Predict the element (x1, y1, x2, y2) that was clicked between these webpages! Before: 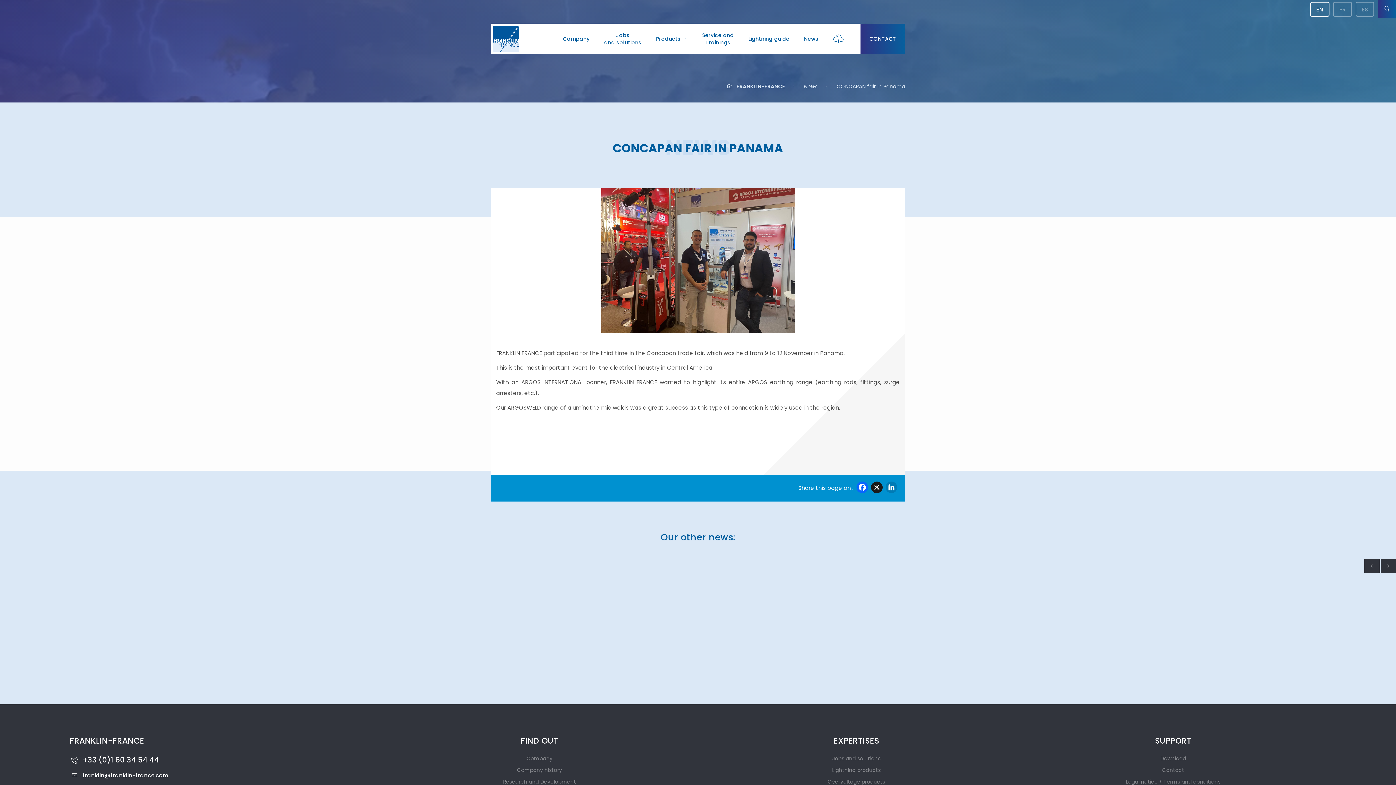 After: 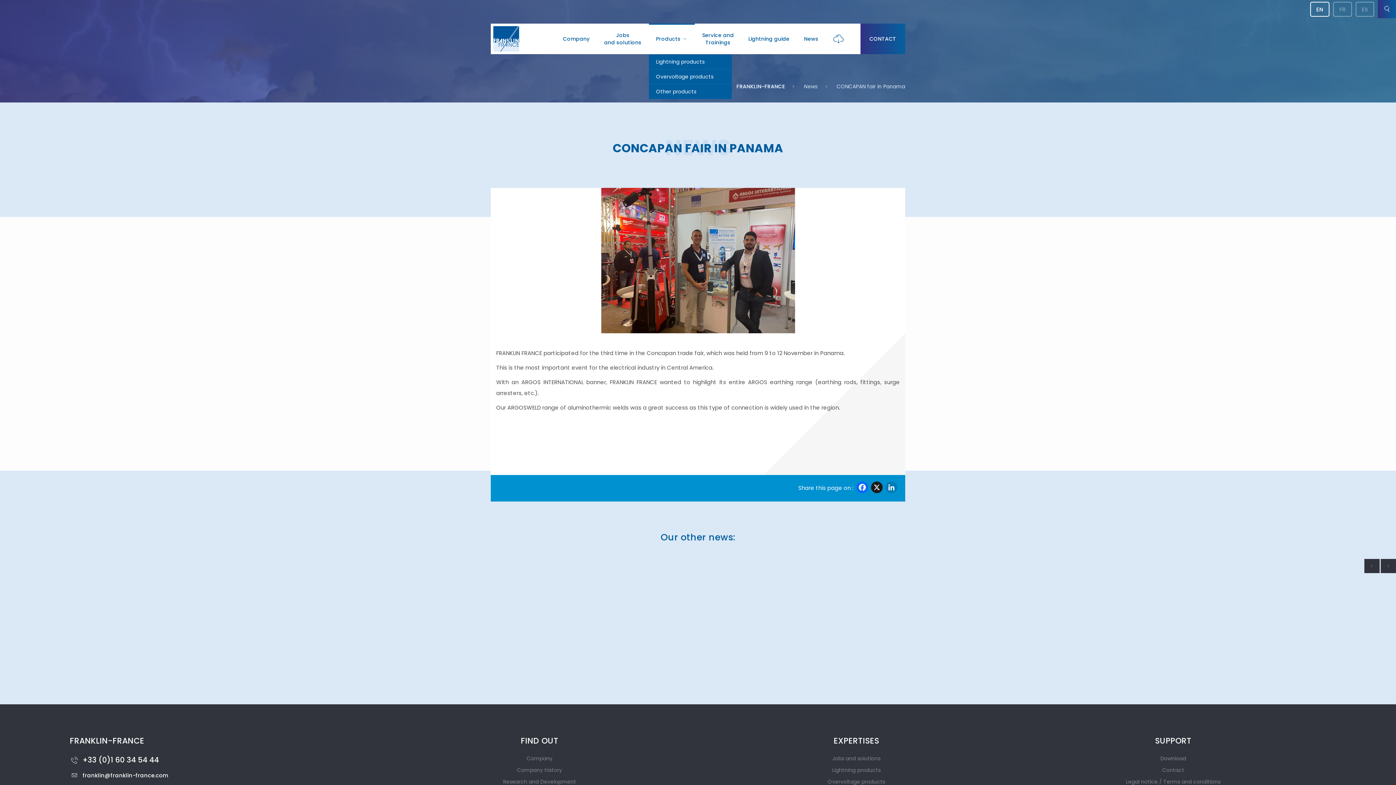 Action: label: Products bbox: (648, 23, 695, 54)